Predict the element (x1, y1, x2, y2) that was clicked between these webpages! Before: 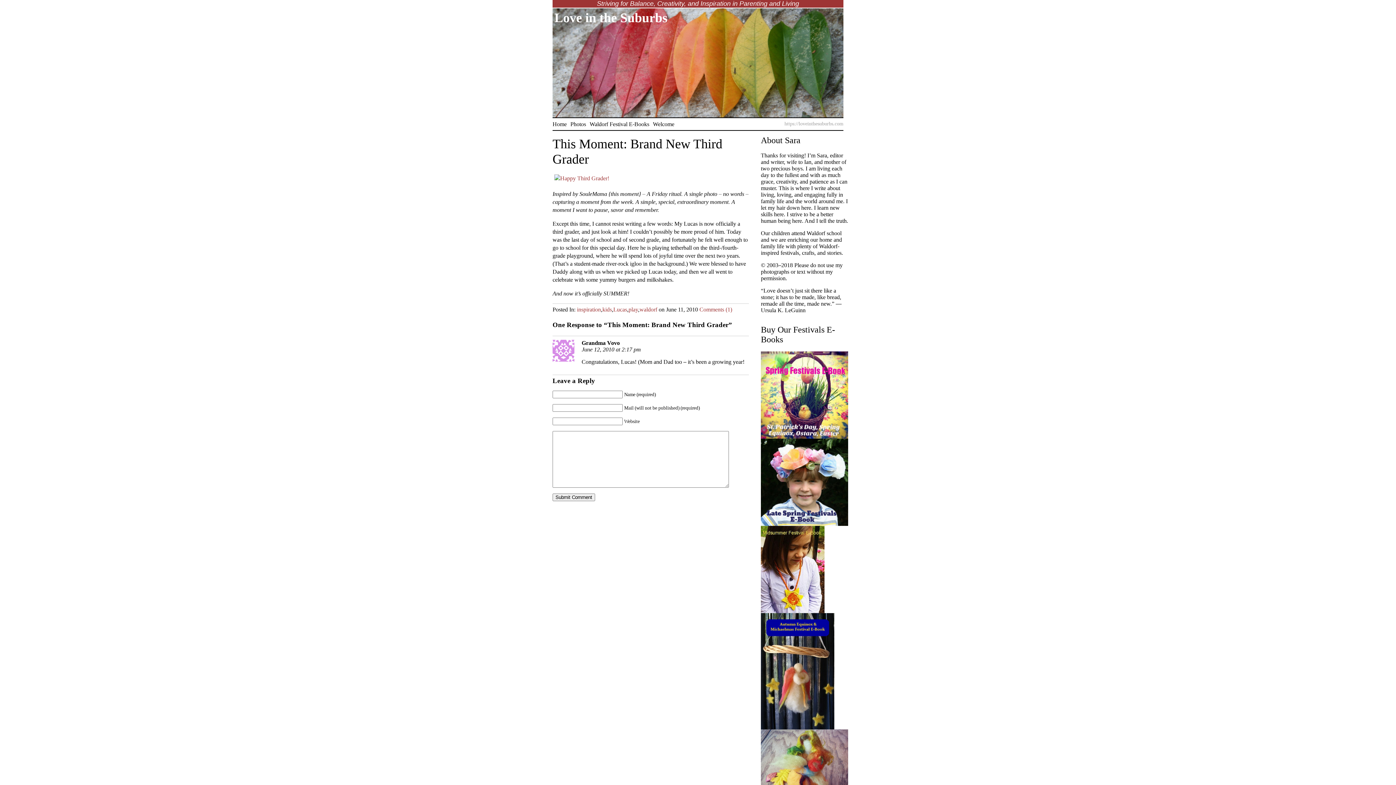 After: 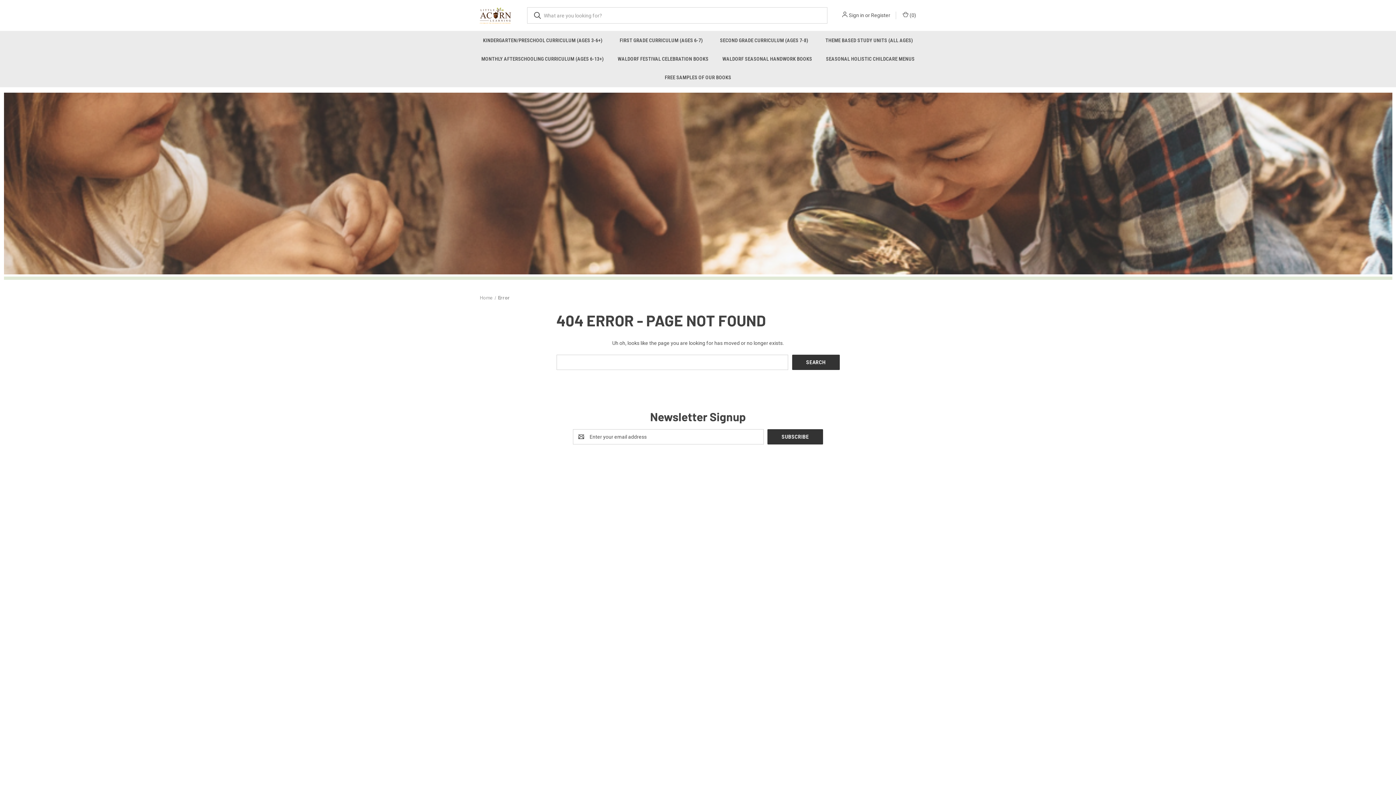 Action: bbox: (761, 433, 848, 440)